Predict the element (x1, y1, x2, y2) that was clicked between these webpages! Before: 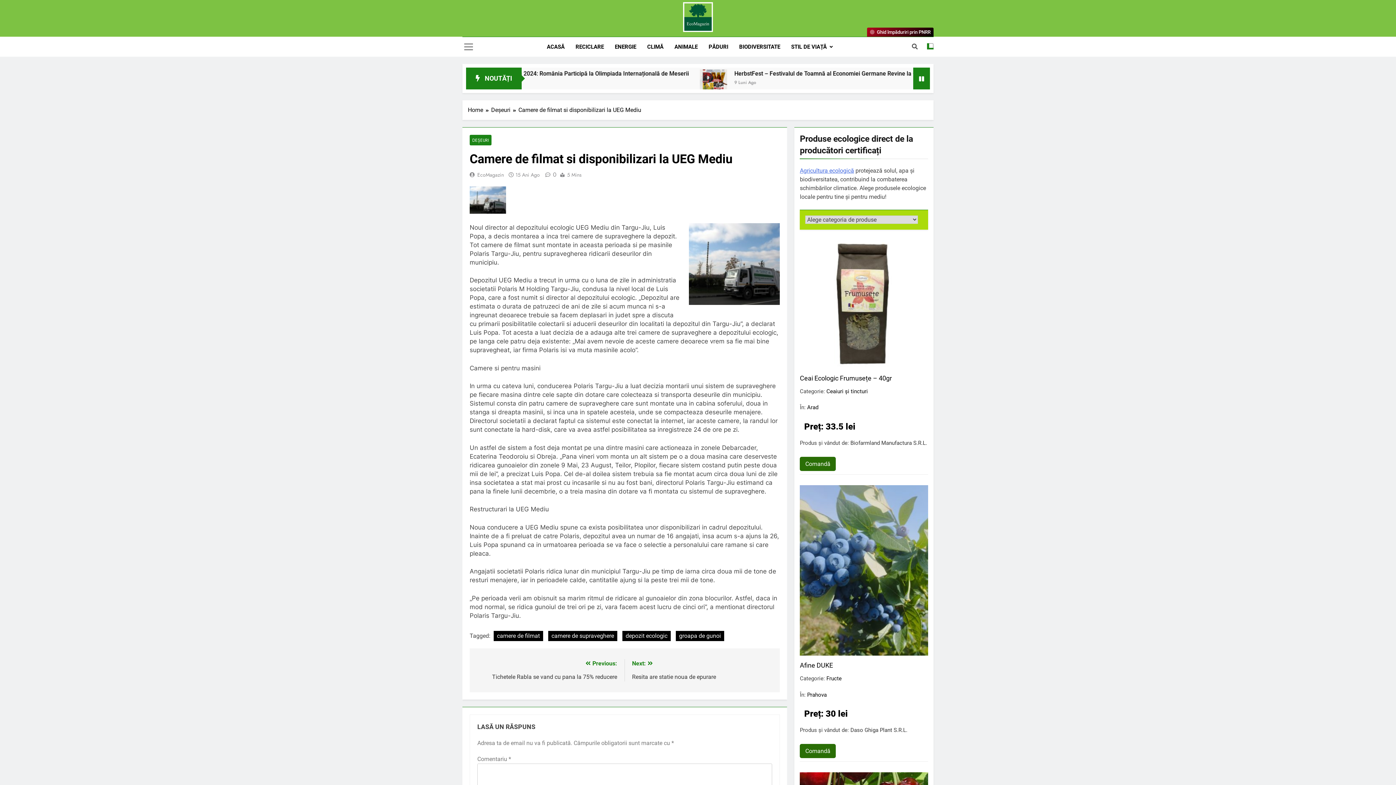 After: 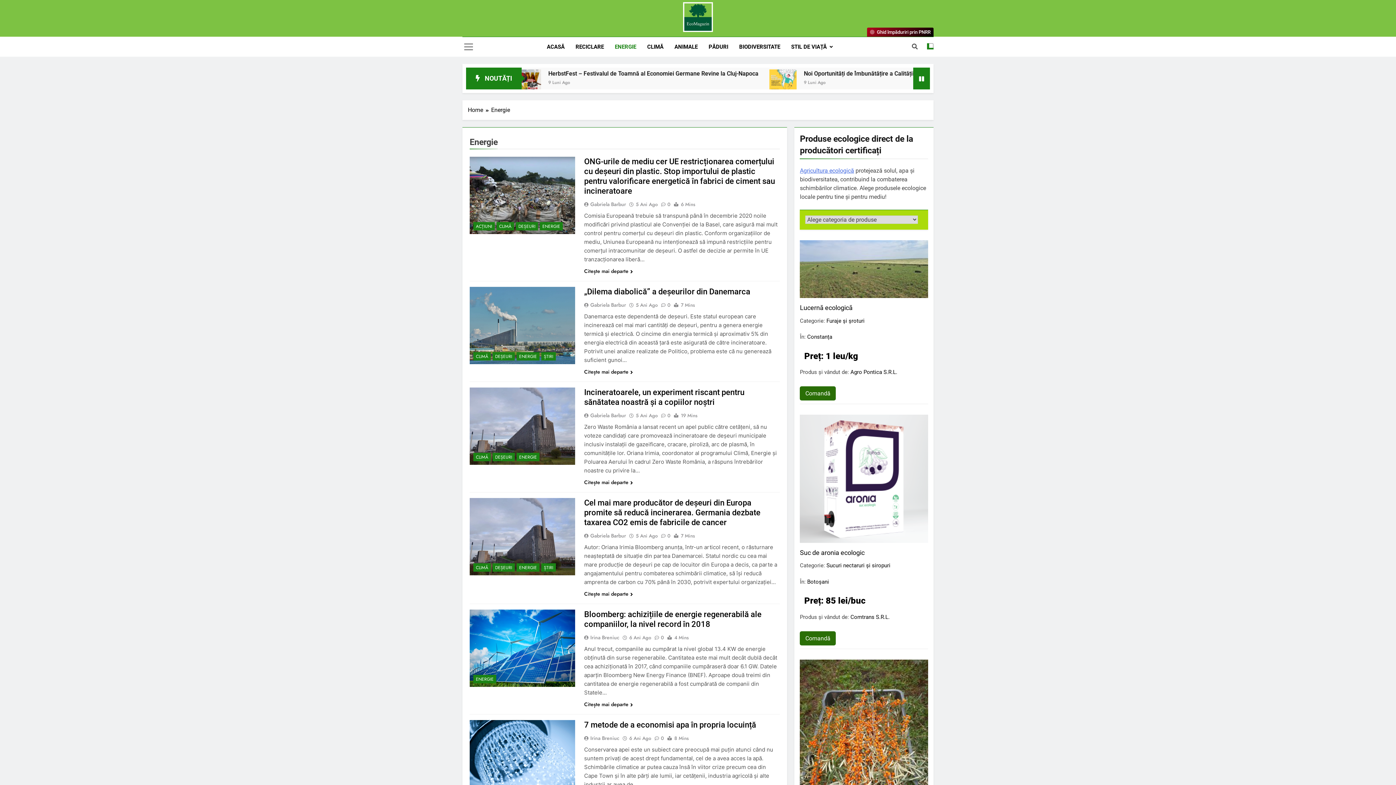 Action: label: ENERGIE bbox: (609, 37, 641, 56)